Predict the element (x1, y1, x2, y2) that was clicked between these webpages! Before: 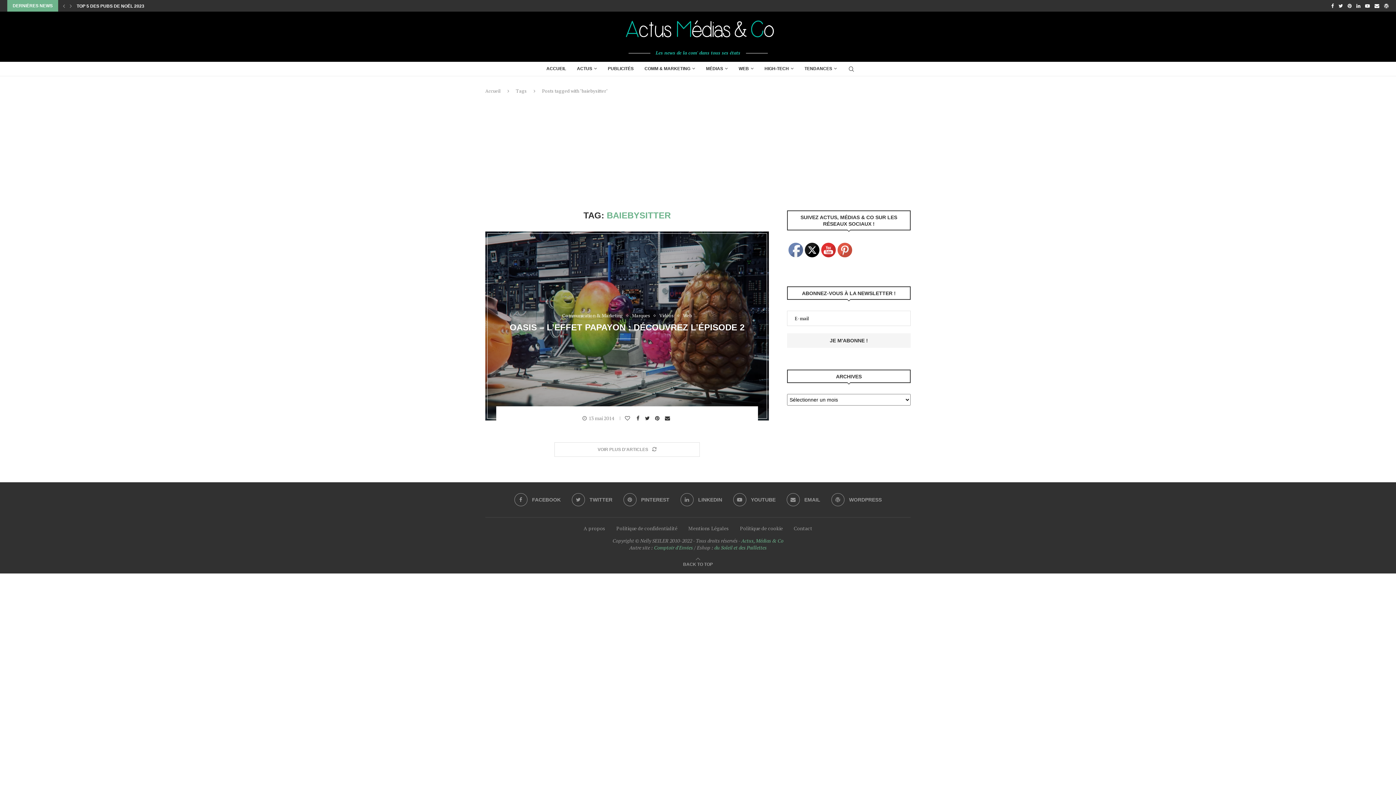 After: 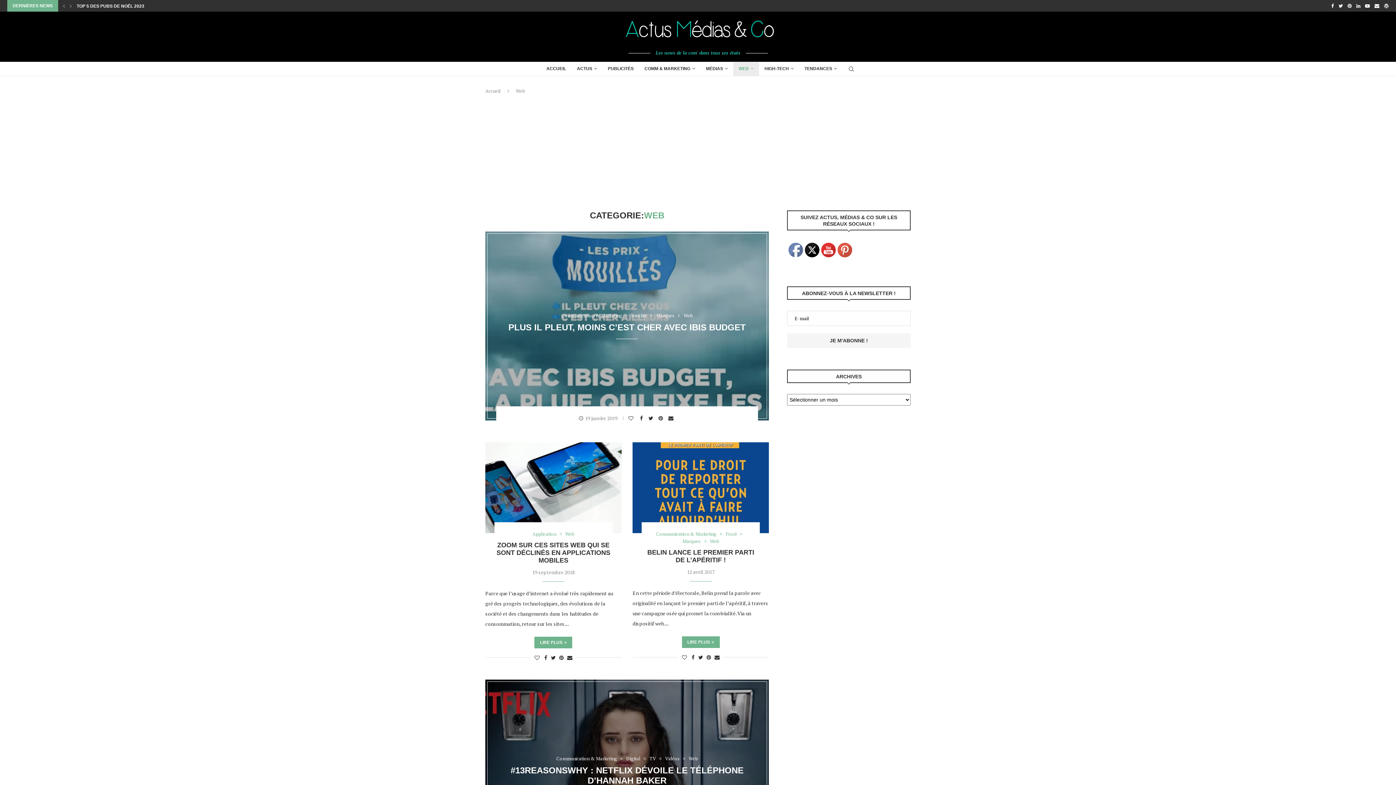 Action: label: Web bbox: (683, 313, 692, 318)